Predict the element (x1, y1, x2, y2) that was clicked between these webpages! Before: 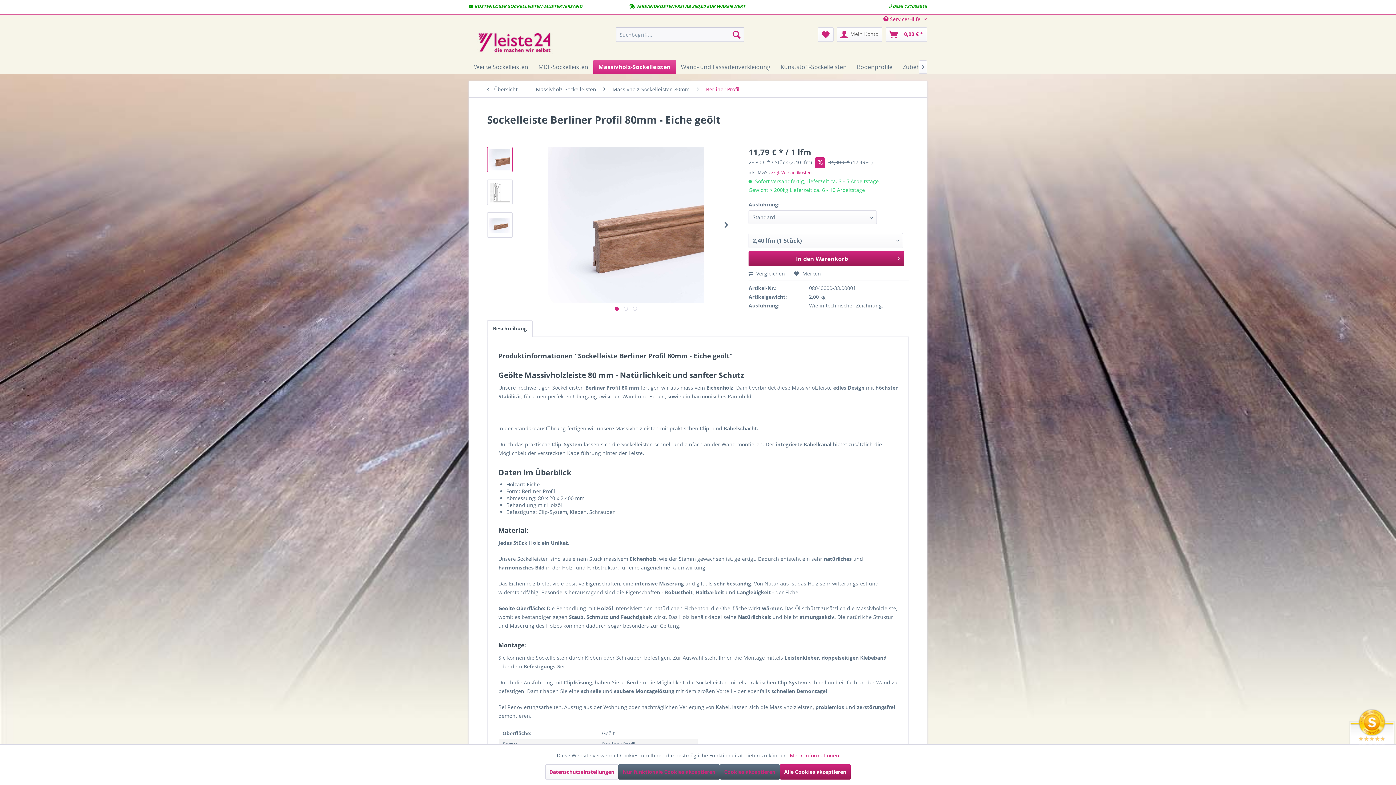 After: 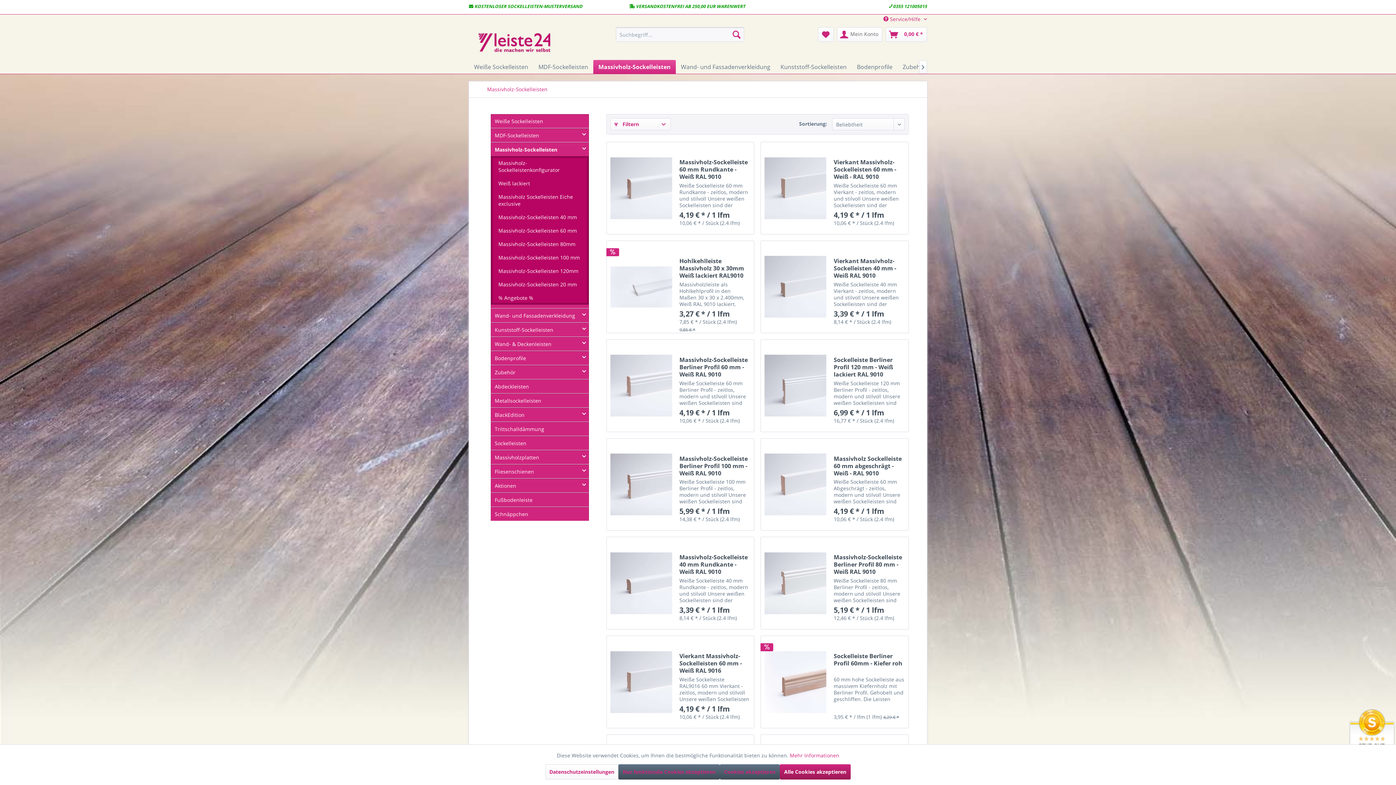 Action: label: Massivholz-Sockelleisten bbox: (593, 60, 676, 73)